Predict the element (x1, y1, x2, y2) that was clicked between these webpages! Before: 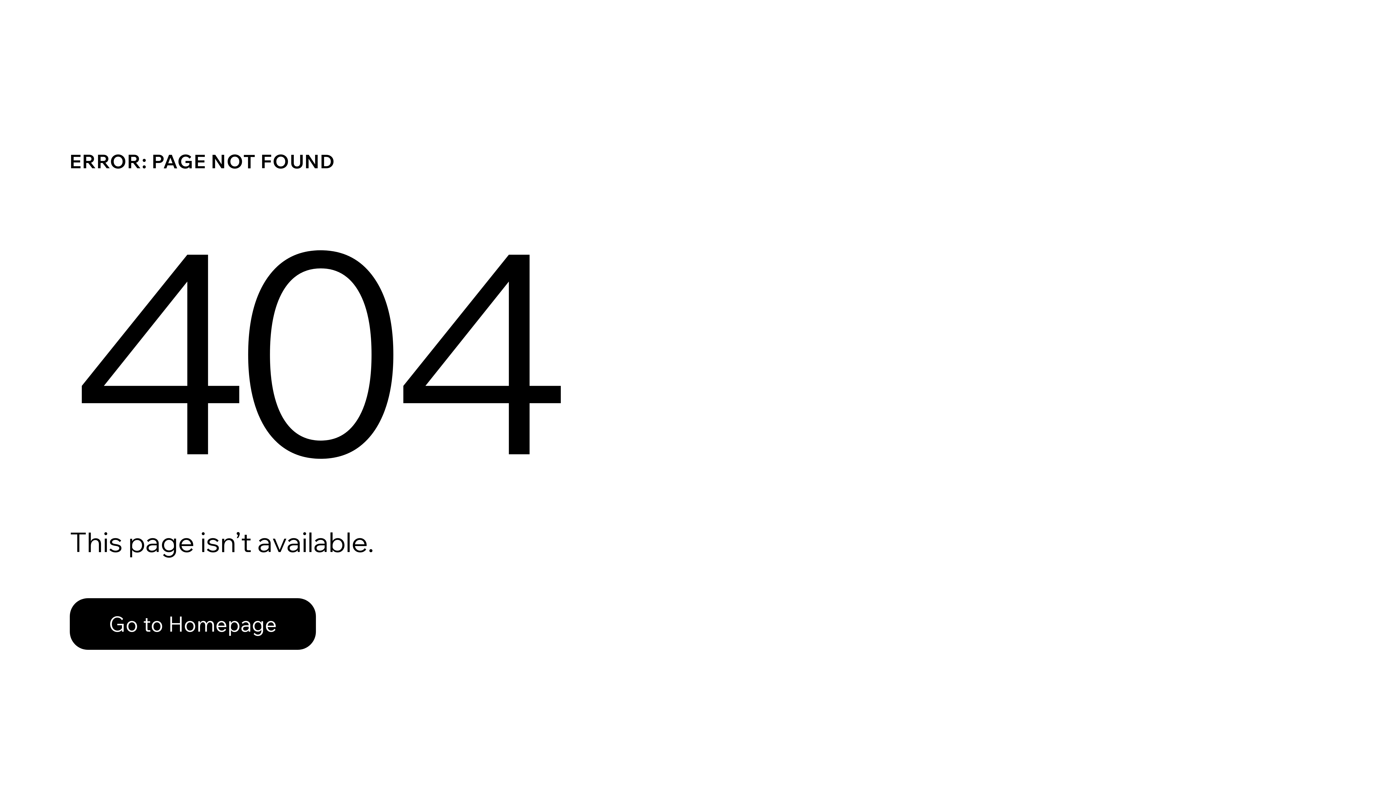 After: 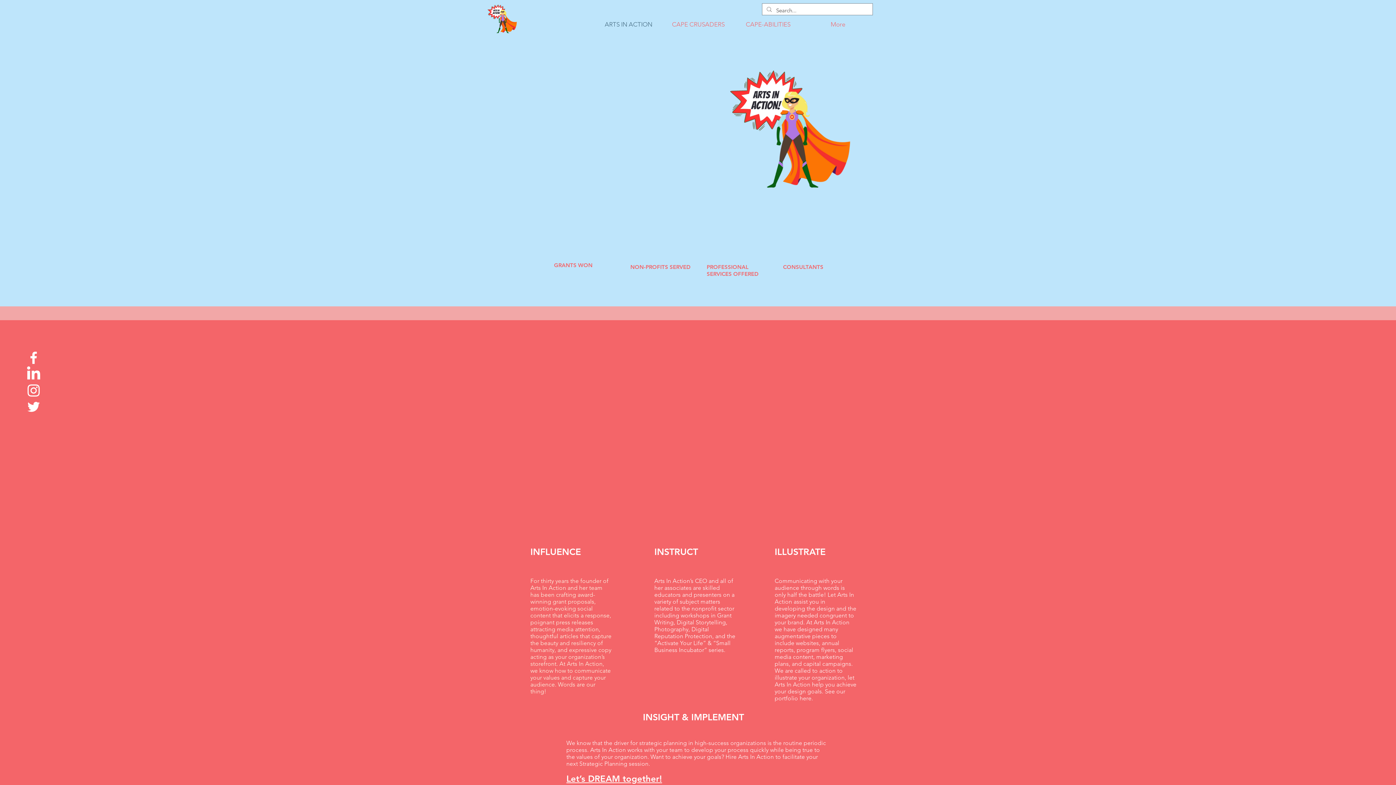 Action: label: Go to Homepage bbox: (69, 582, 768, 659)